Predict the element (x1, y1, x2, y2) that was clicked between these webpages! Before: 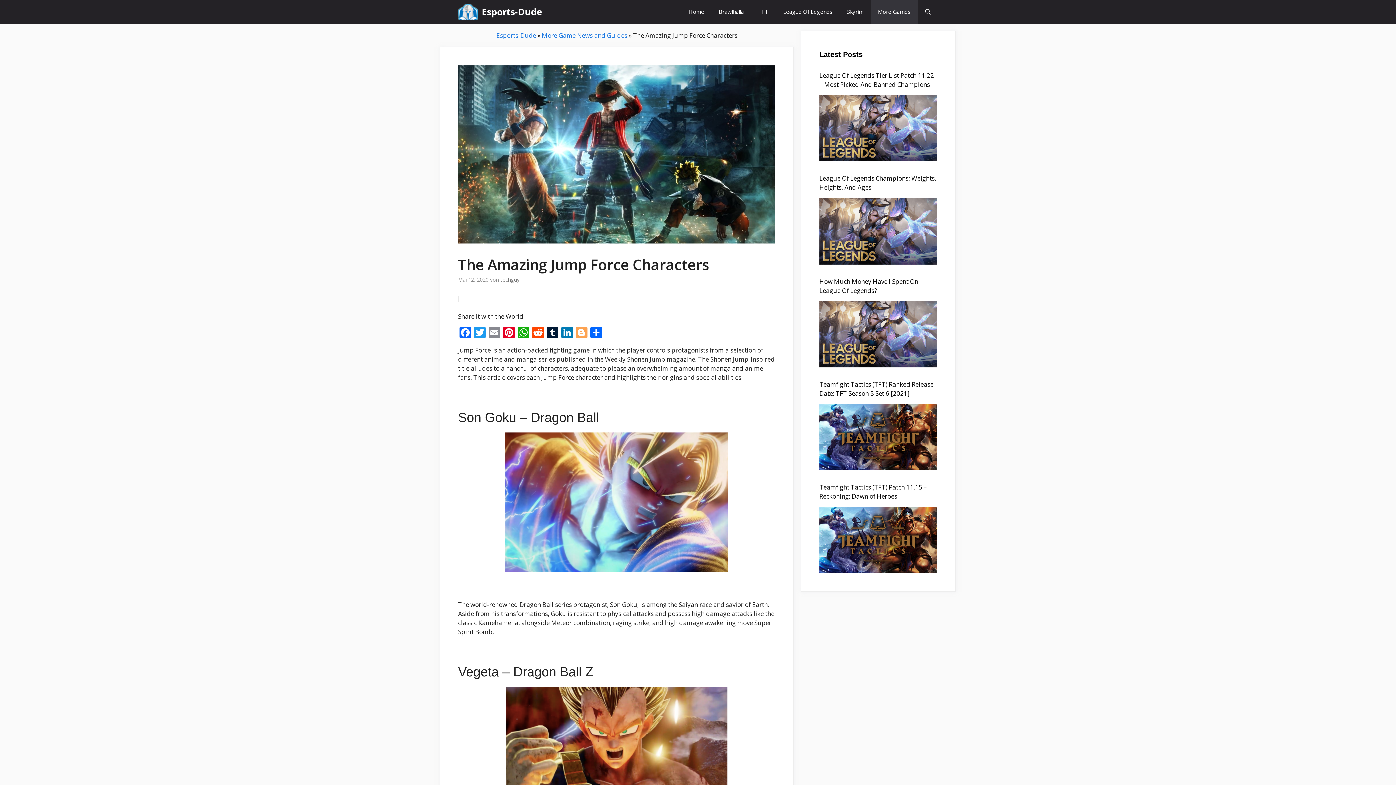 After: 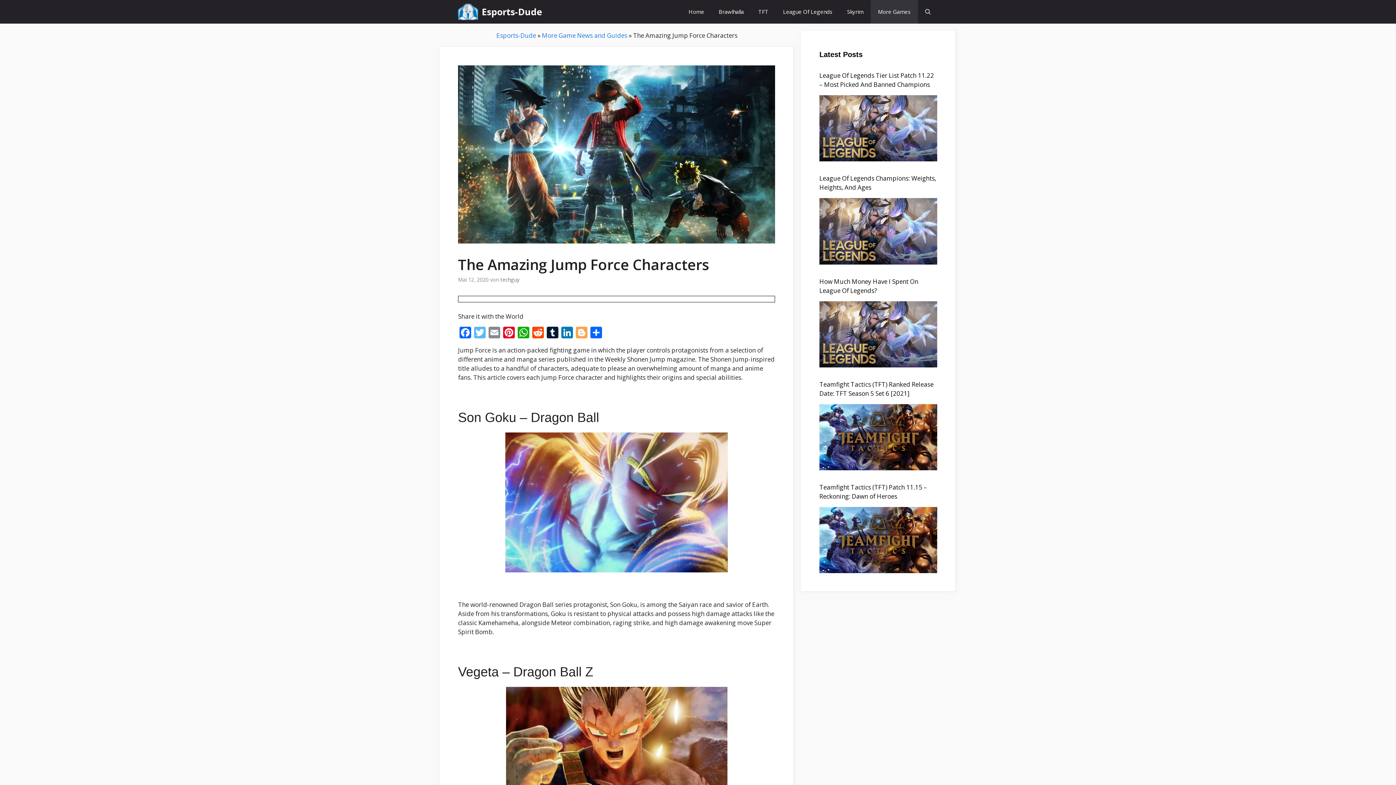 Action: bbox: (472, 326, 487, 339) label: Twitter